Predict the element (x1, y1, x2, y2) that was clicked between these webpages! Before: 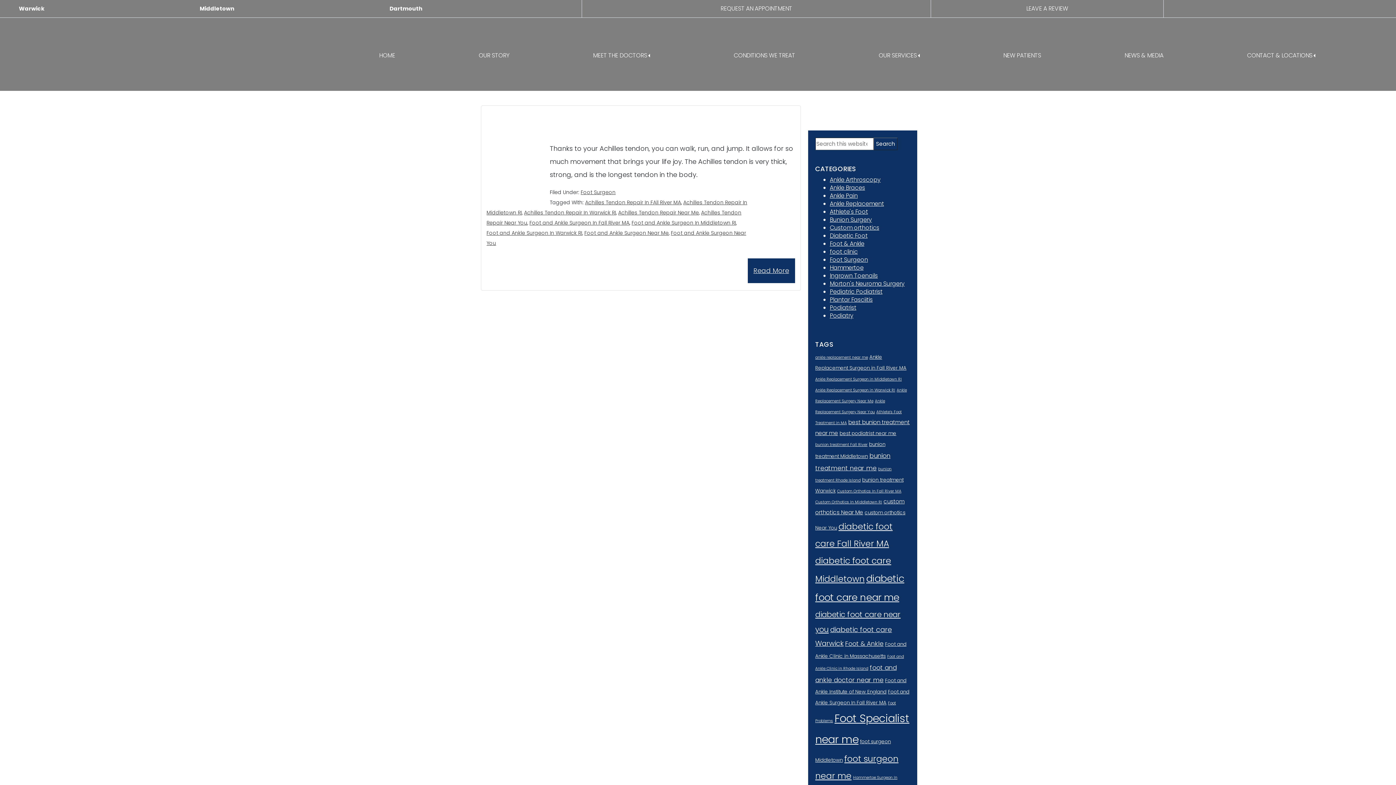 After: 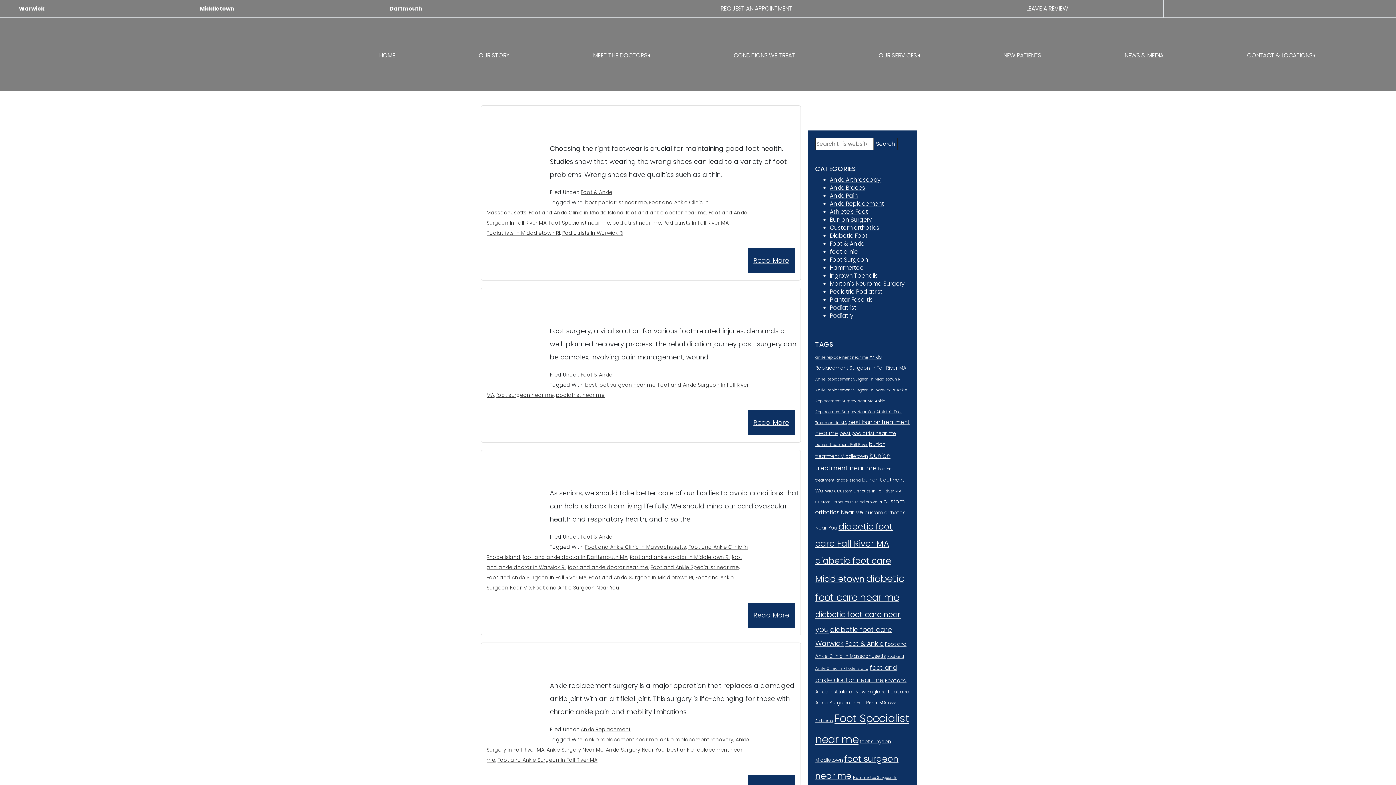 Action: label: Foot and Ankle Surgeon In Fall River MA bbox: (529, 219, 629, 226)